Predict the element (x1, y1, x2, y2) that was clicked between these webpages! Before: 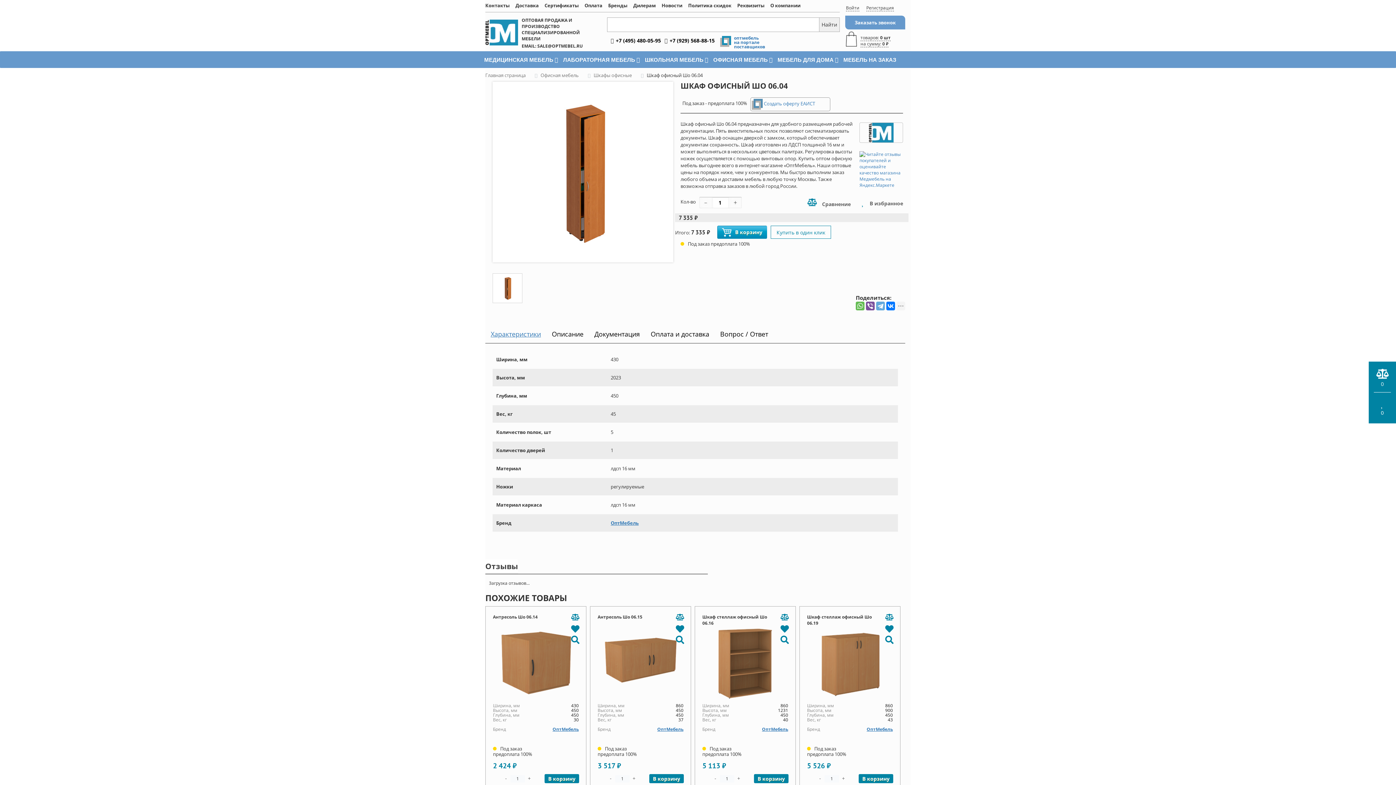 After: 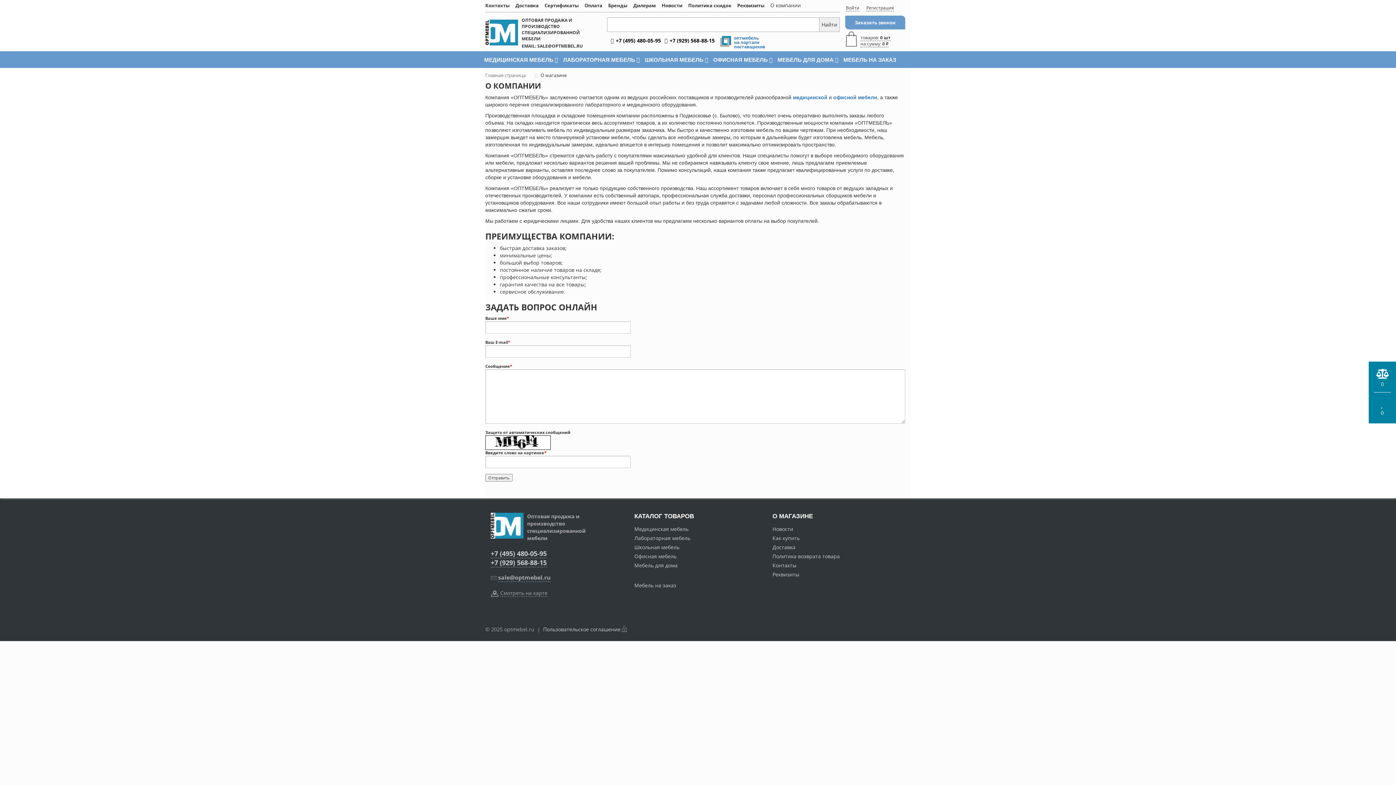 Action: bbox: (770, 2, 800, 8) label: О компании